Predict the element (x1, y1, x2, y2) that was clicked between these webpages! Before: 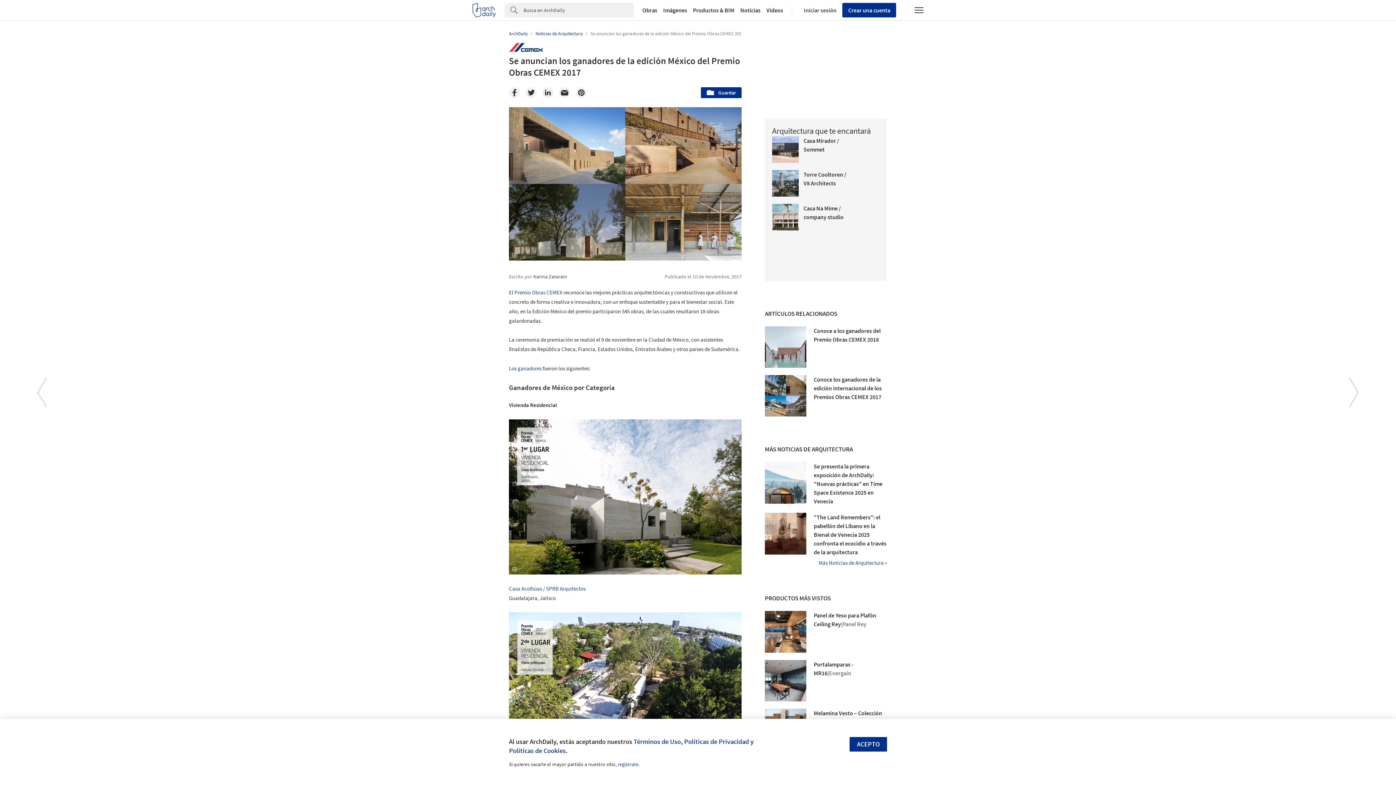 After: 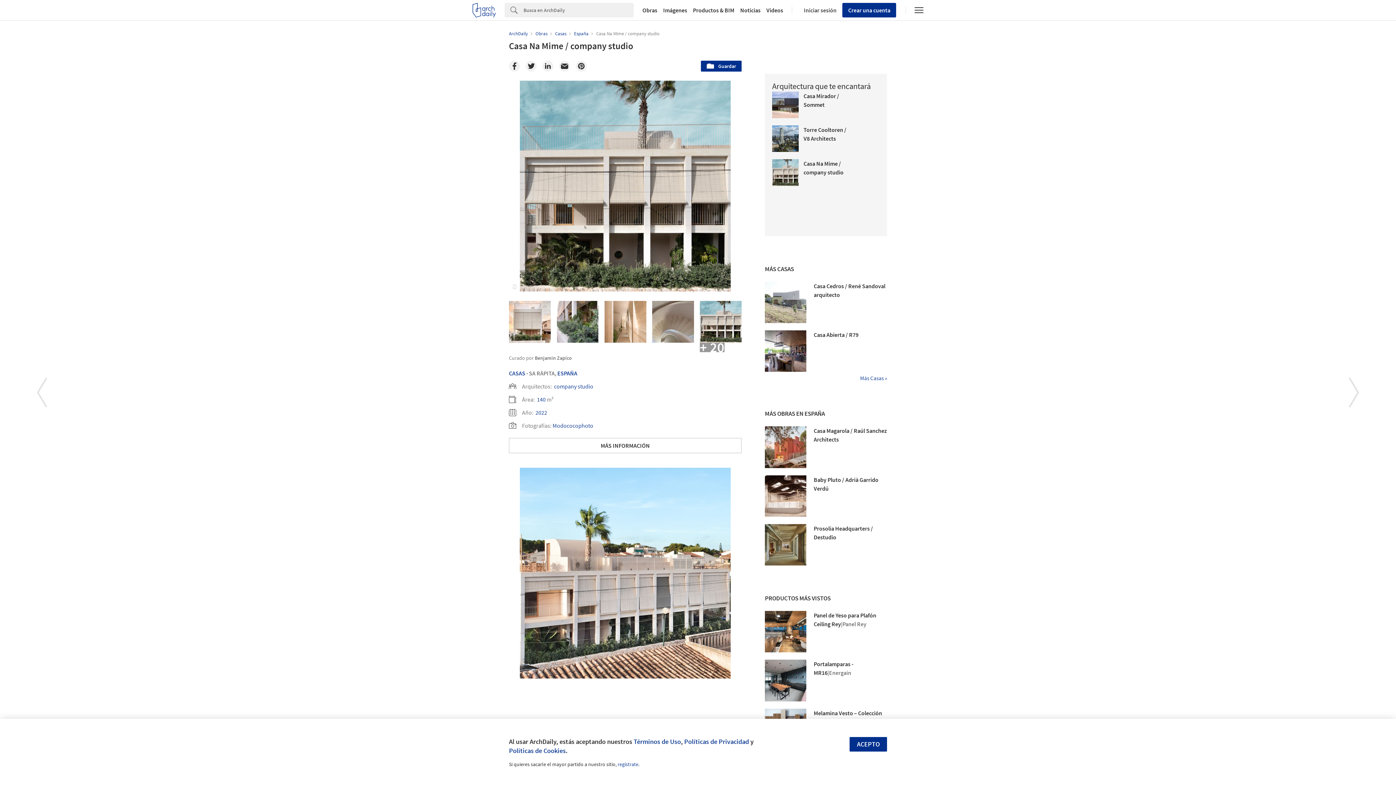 Action: bbox: (772, 116, 799, 143)